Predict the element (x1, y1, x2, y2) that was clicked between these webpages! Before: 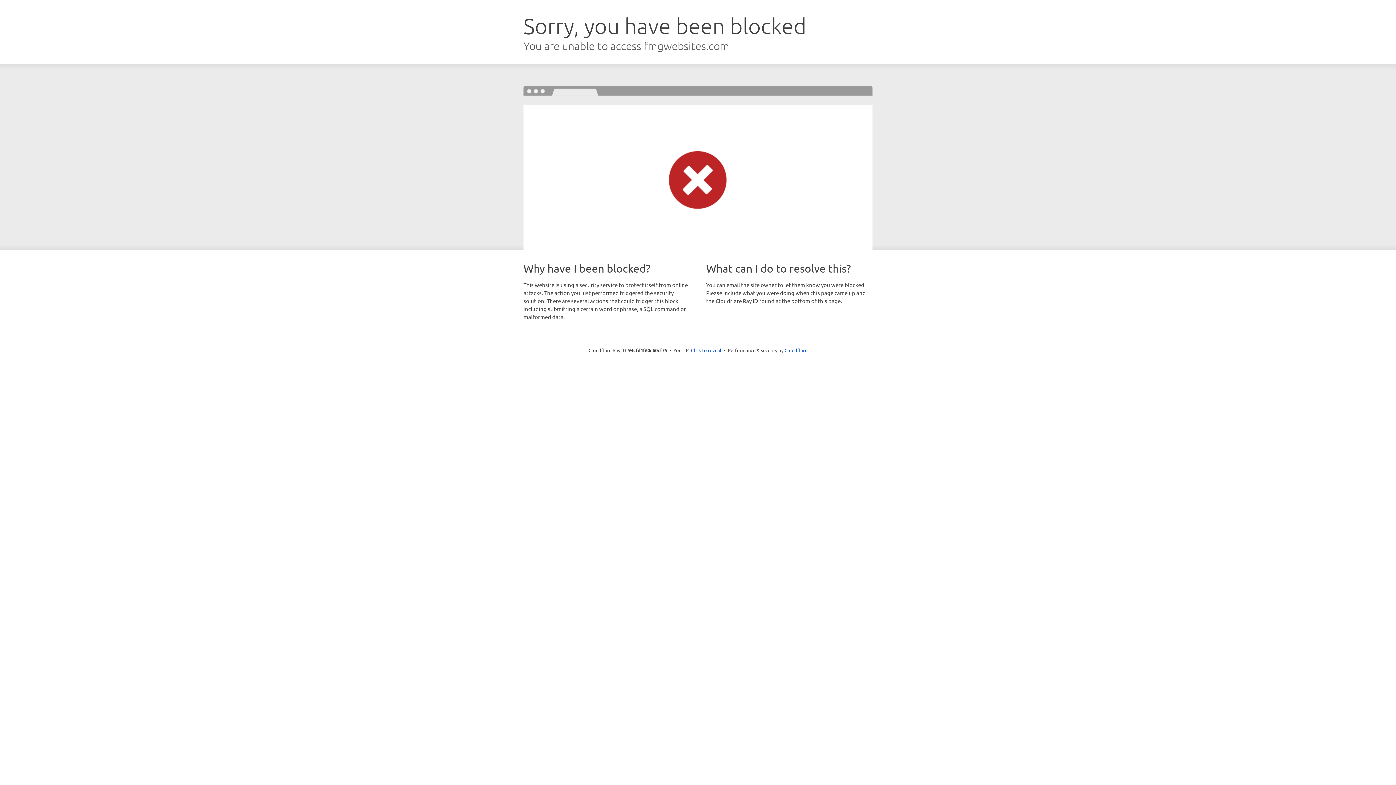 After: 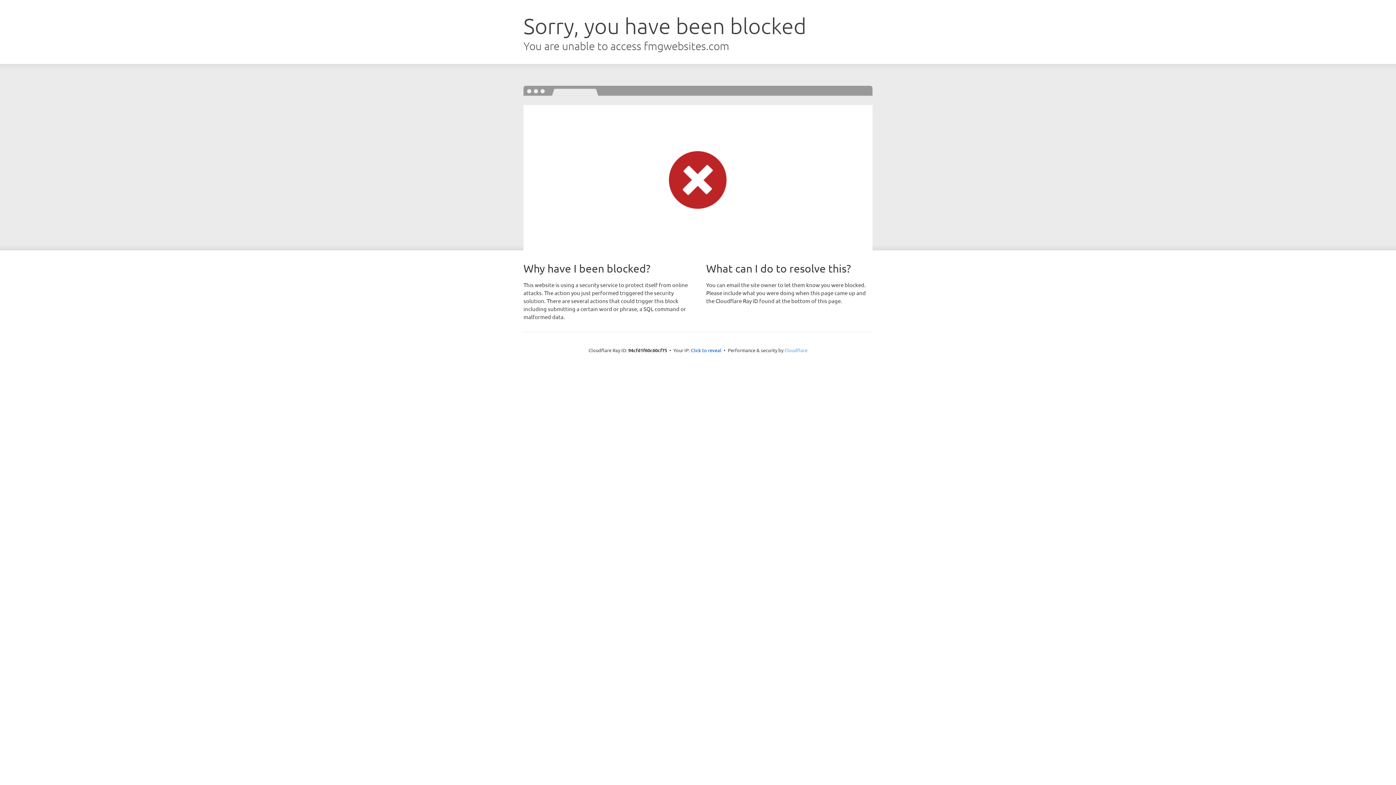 Action: bbox: (784, 347, 807, 353) label: Cloudflare